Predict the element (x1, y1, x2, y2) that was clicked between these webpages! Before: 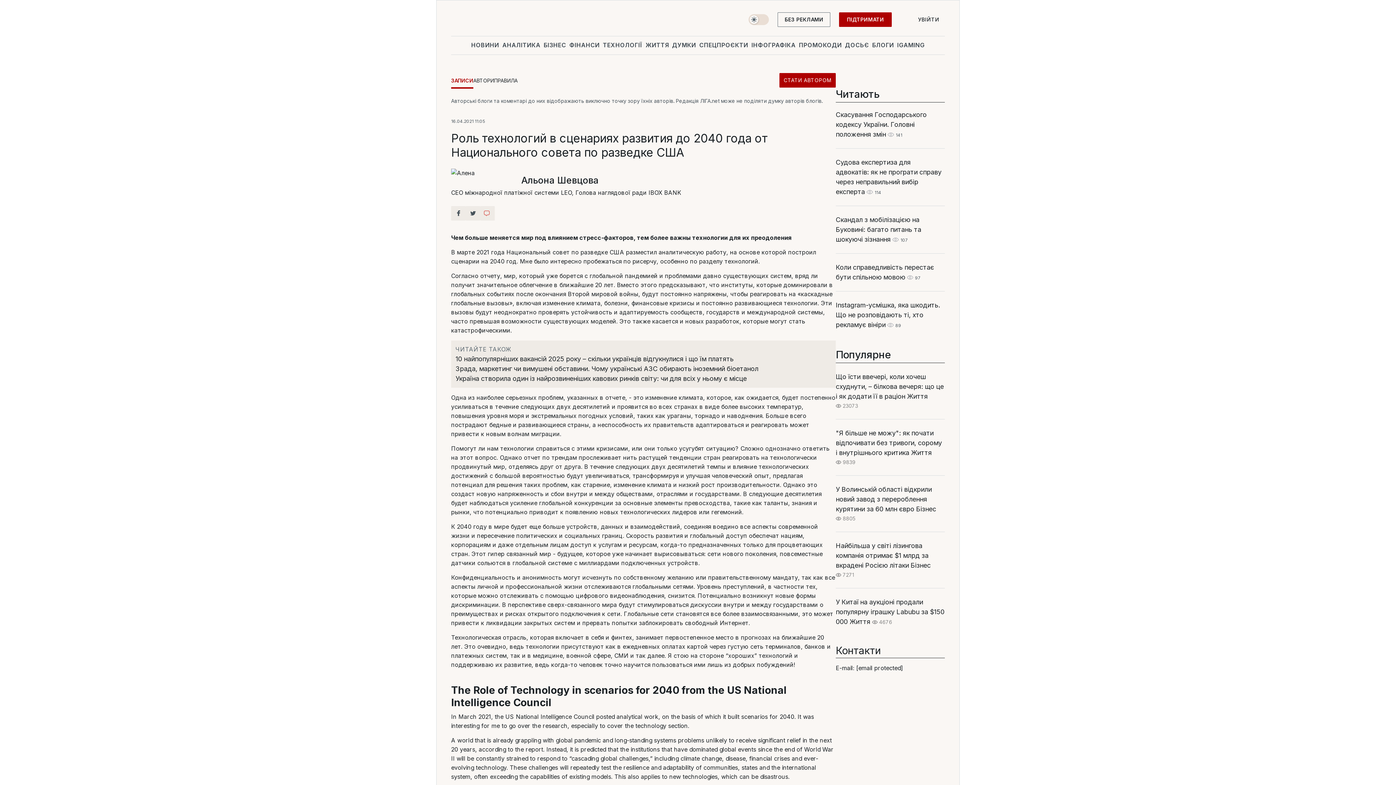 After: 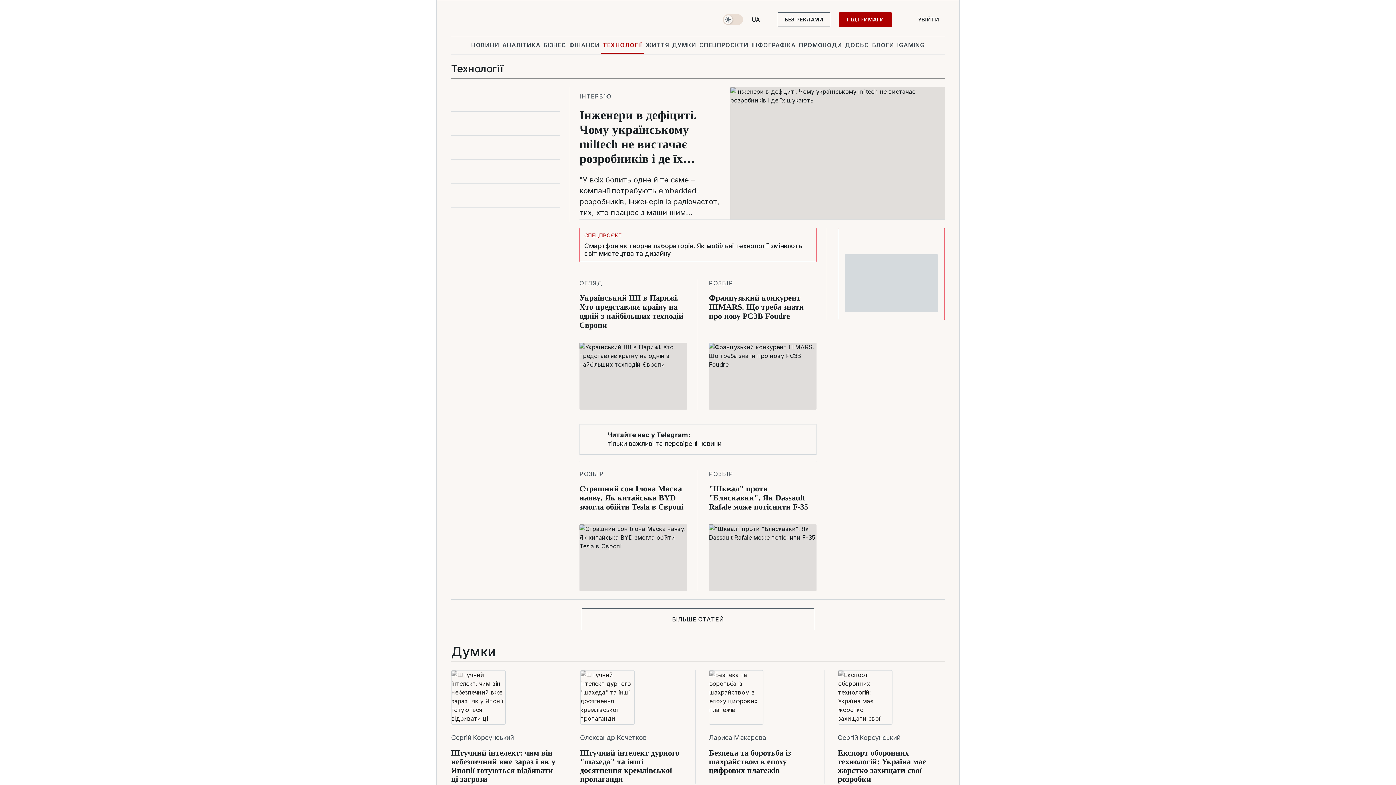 Action: bbox: (601, 36, 644, 53) label: ТЕХНОЛОГІЇ